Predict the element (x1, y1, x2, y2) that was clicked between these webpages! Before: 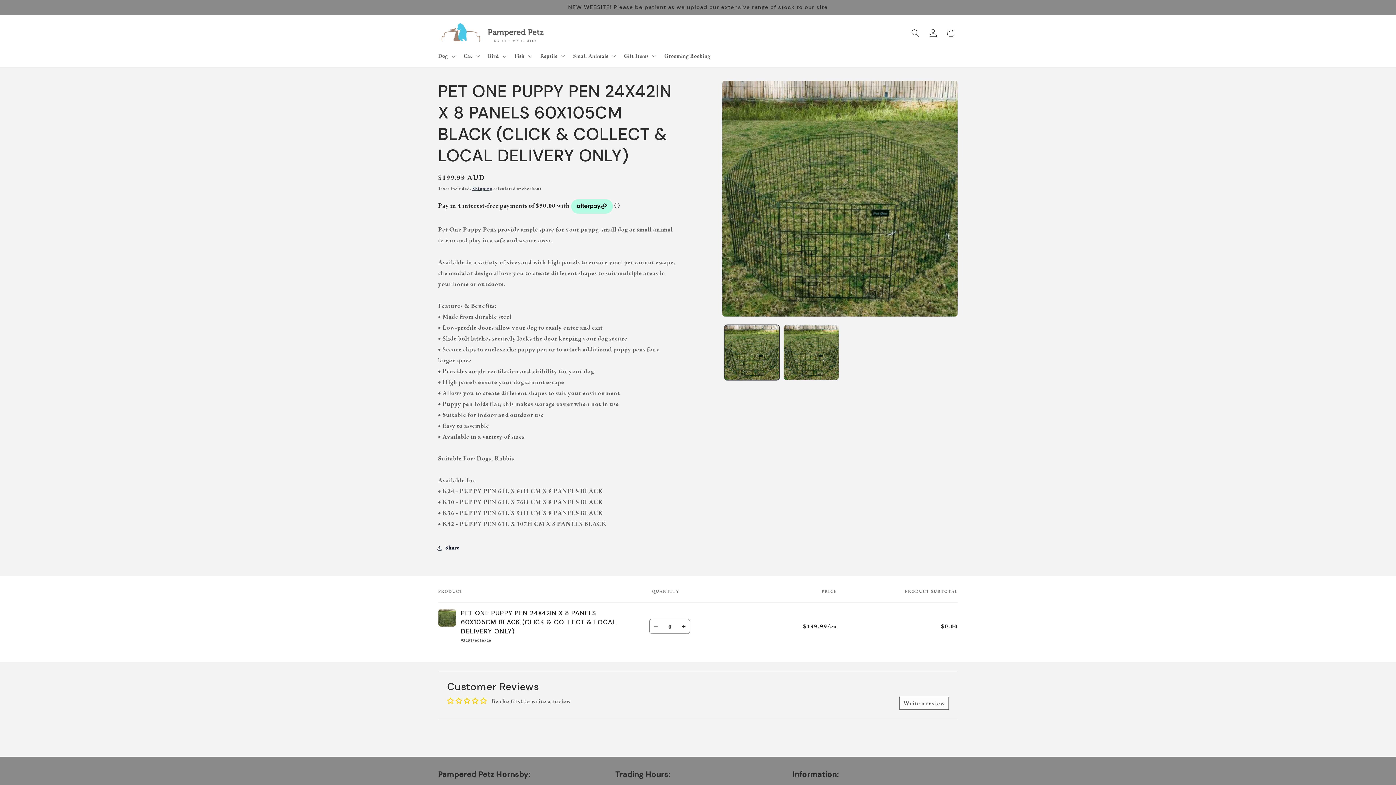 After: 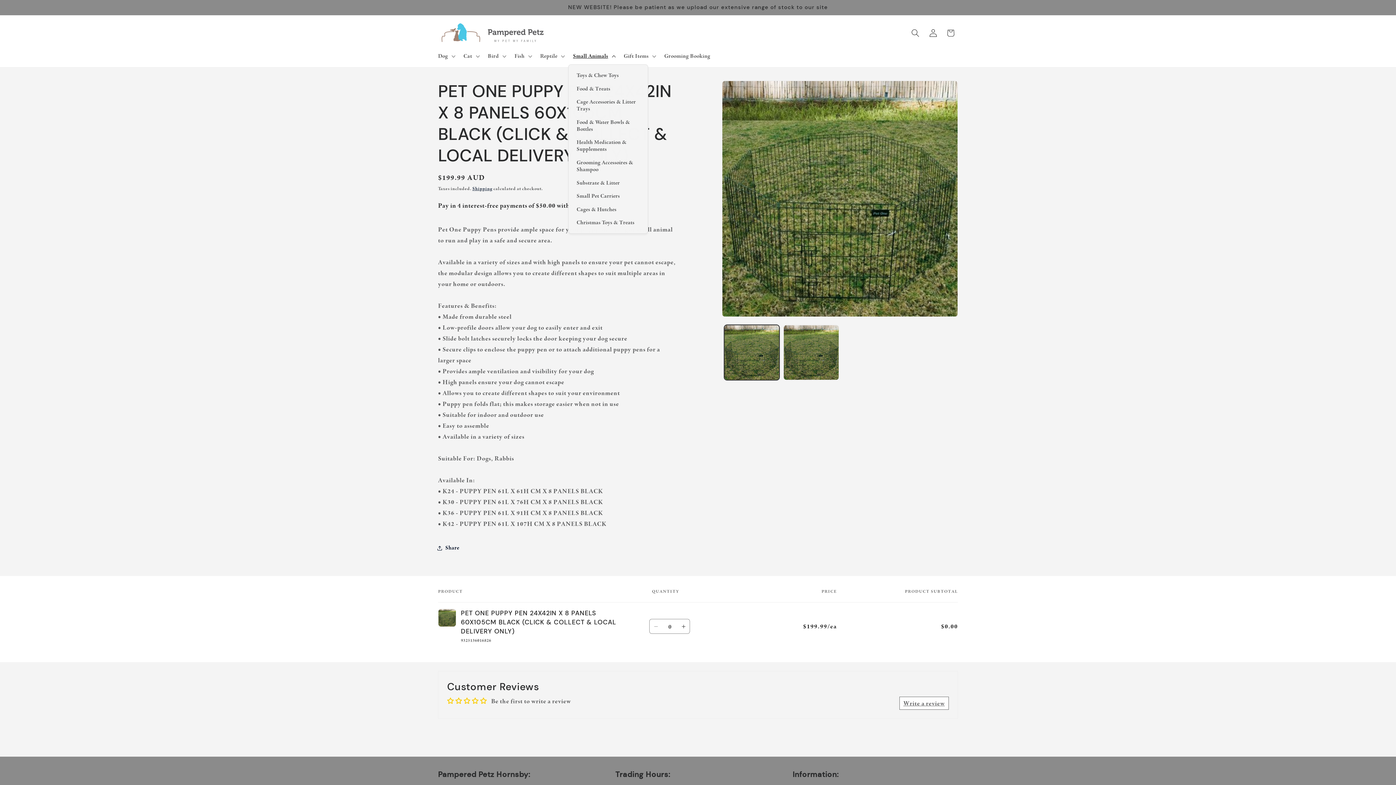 Action: label: Small Animals bbox: (568, 47, 619, 64)